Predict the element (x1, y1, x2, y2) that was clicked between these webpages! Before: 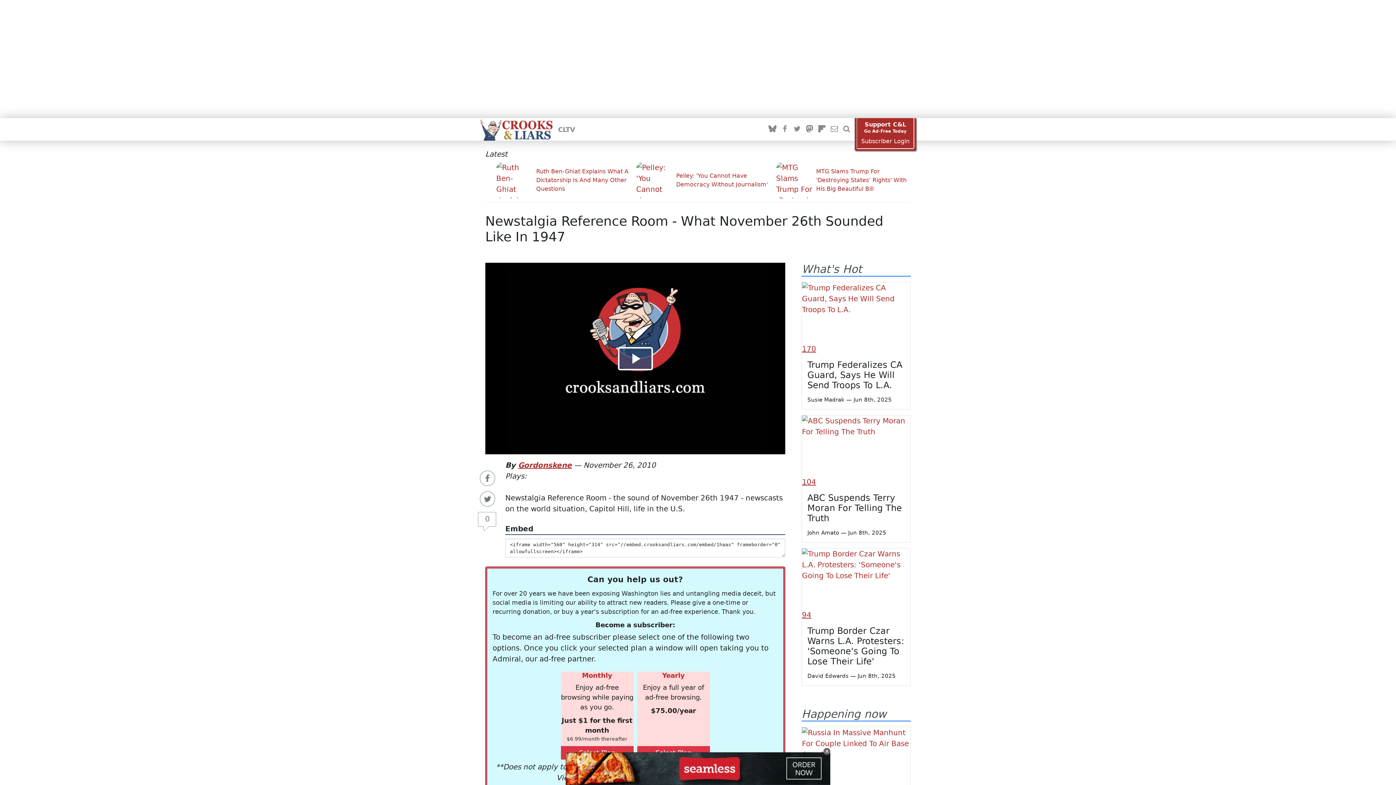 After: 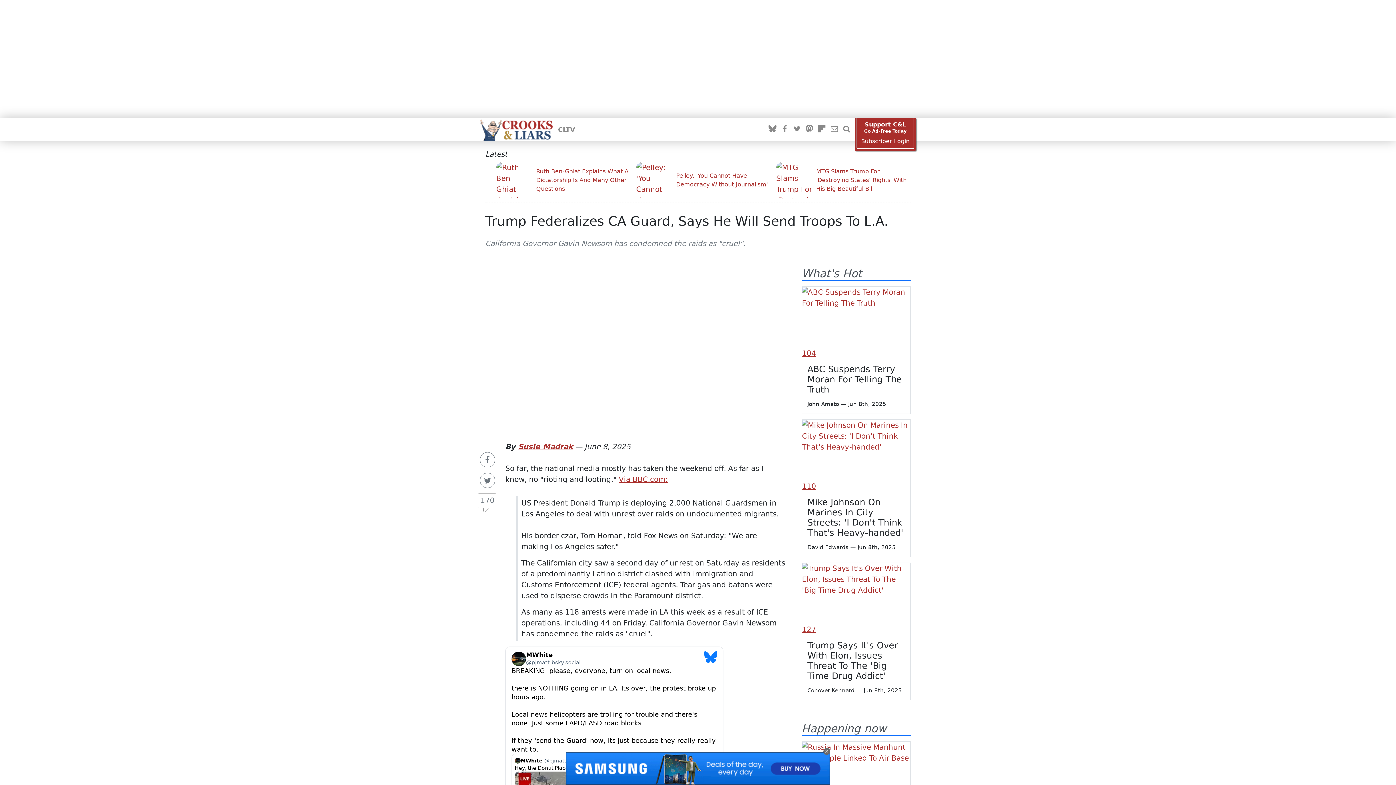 Action: label: Trump Federalizes CA Guard, Says He Will Send Troops To L.A. bbox: (807, 360, 902, 390)